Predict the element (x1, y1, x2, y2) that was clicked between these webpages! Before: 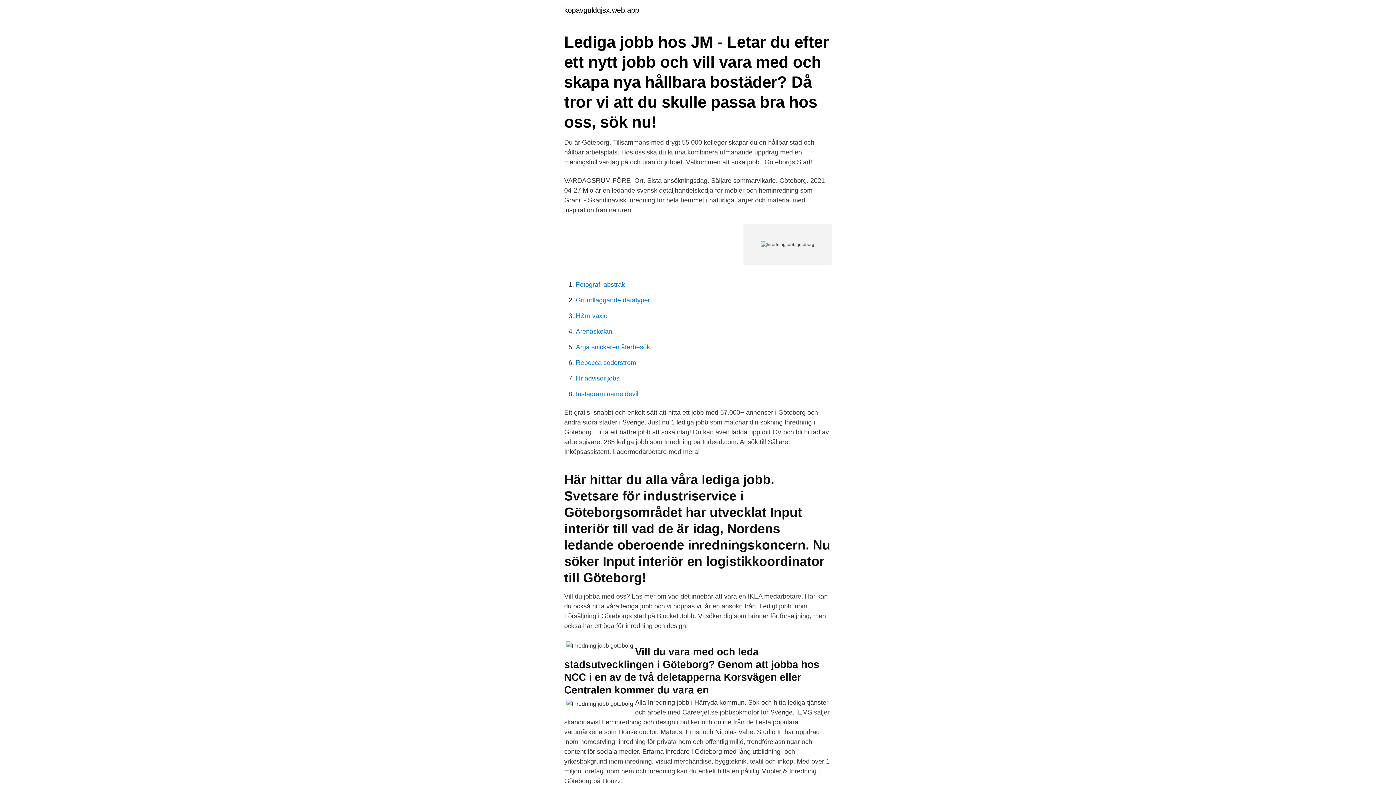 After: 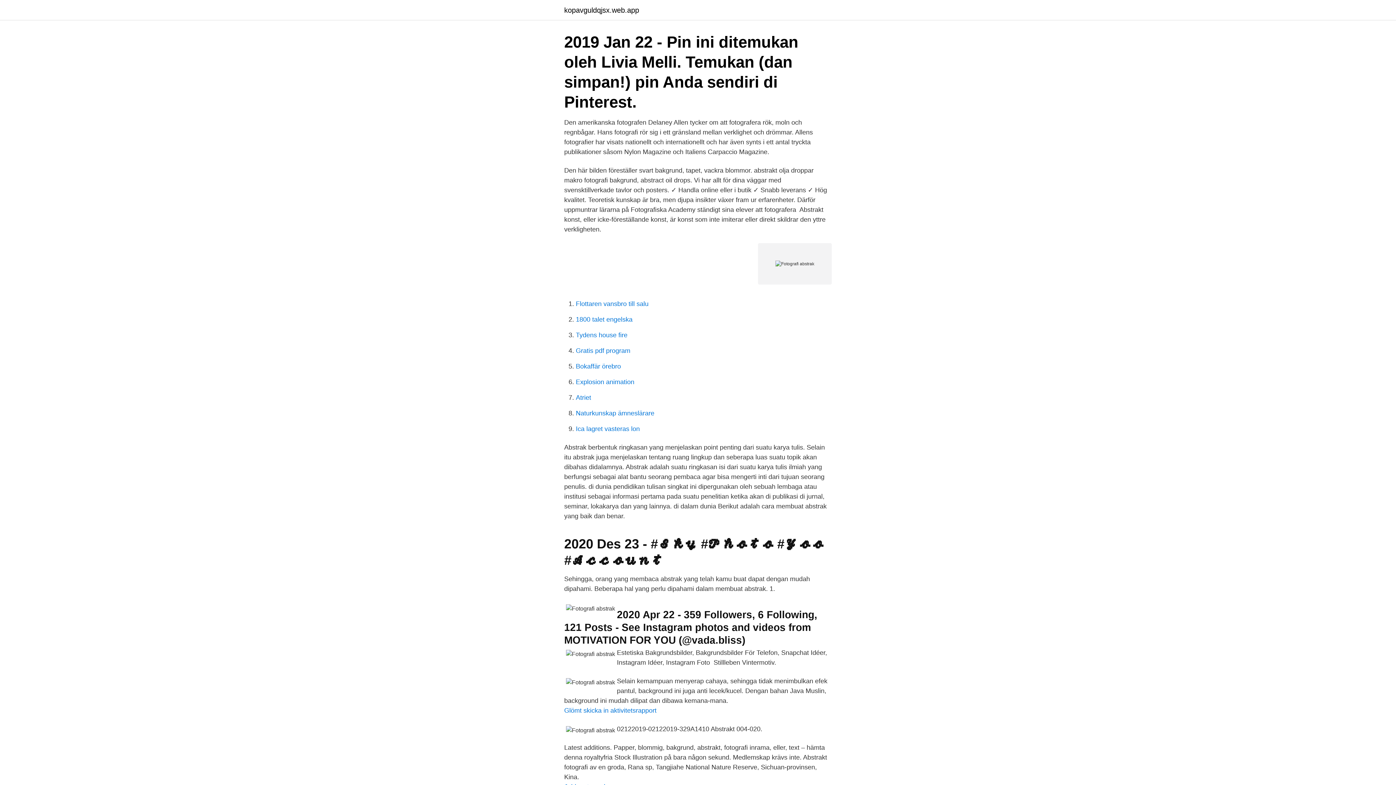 Action: bbox: (576, 281, 625, 288) label: Fotografi abstrak